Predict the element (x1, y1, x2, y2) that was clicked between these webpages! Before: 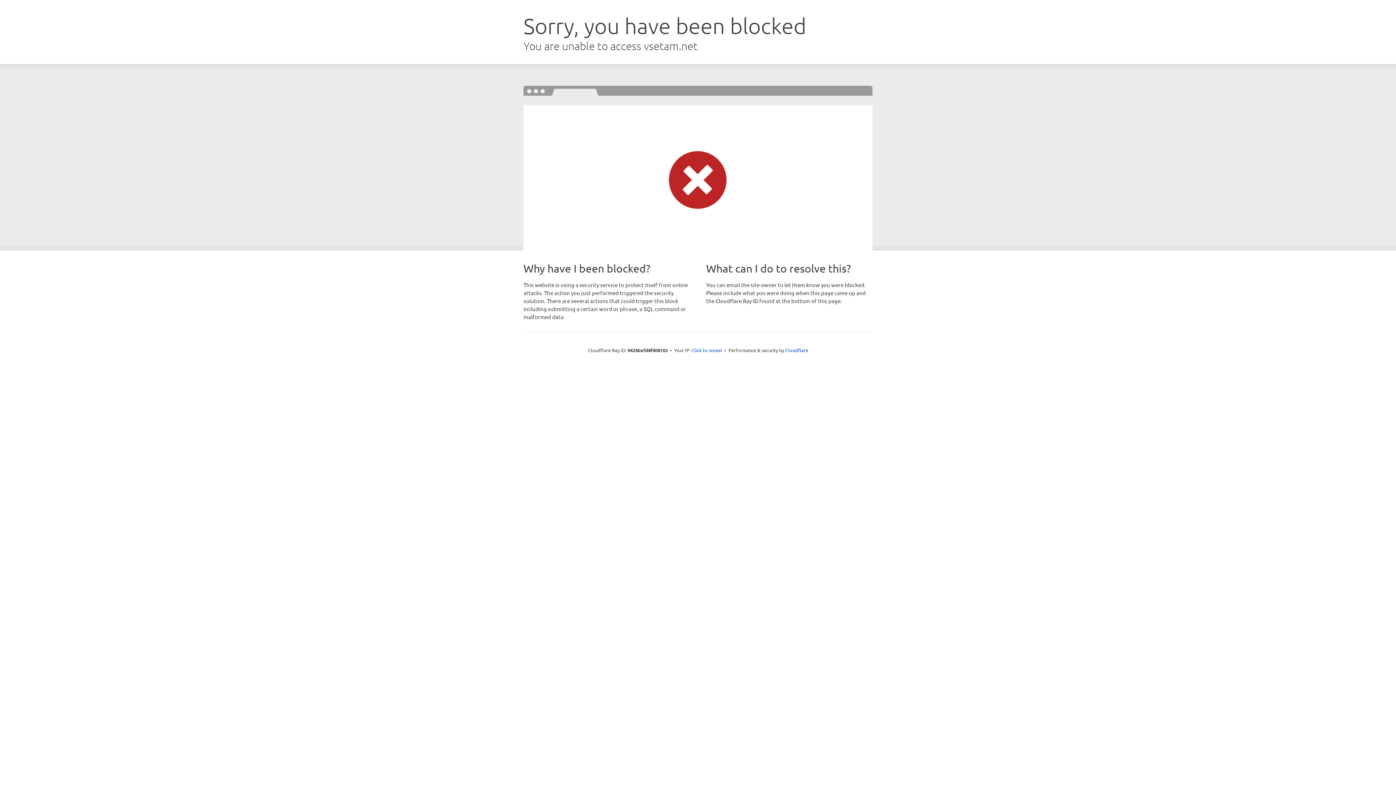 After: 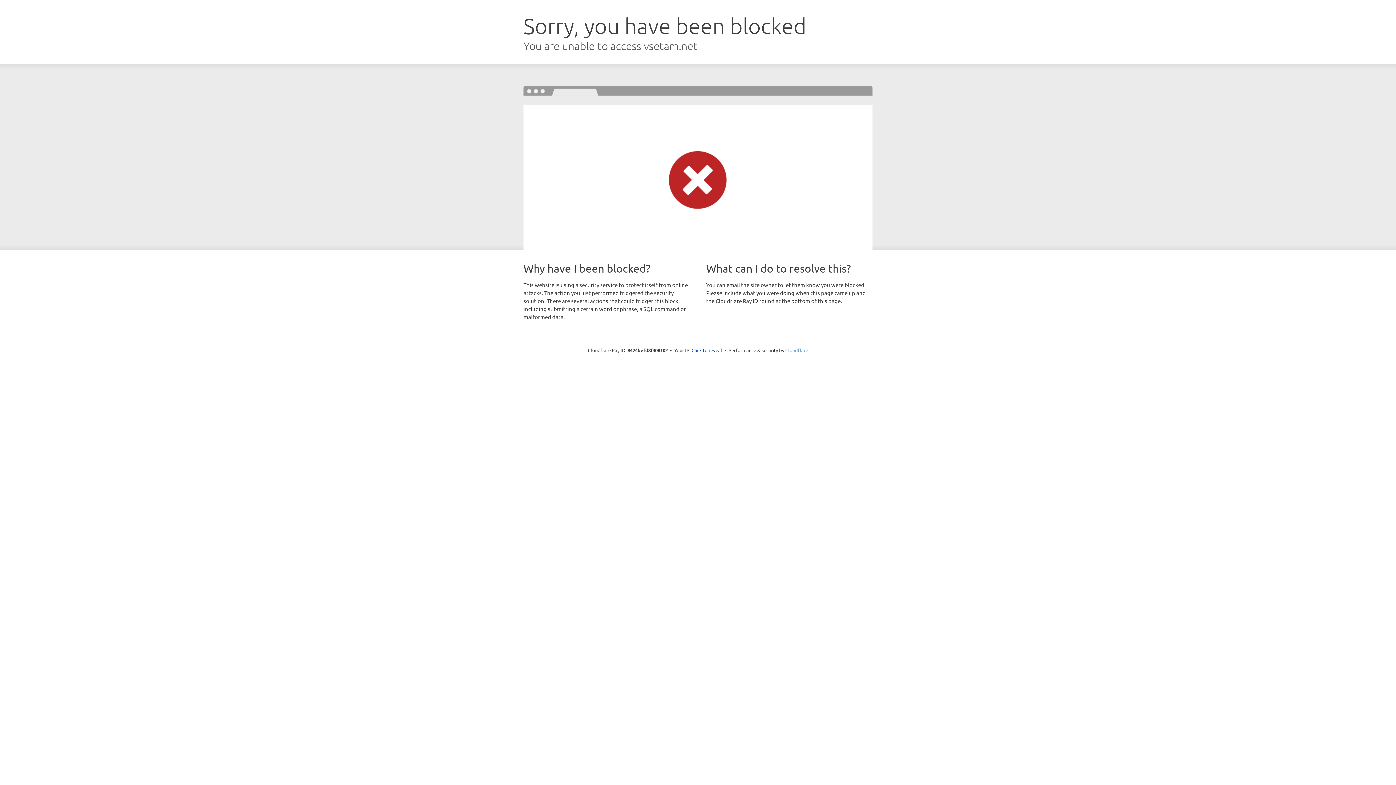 Action: label: Cloudflare bbox: (785, 347, 808, 353)